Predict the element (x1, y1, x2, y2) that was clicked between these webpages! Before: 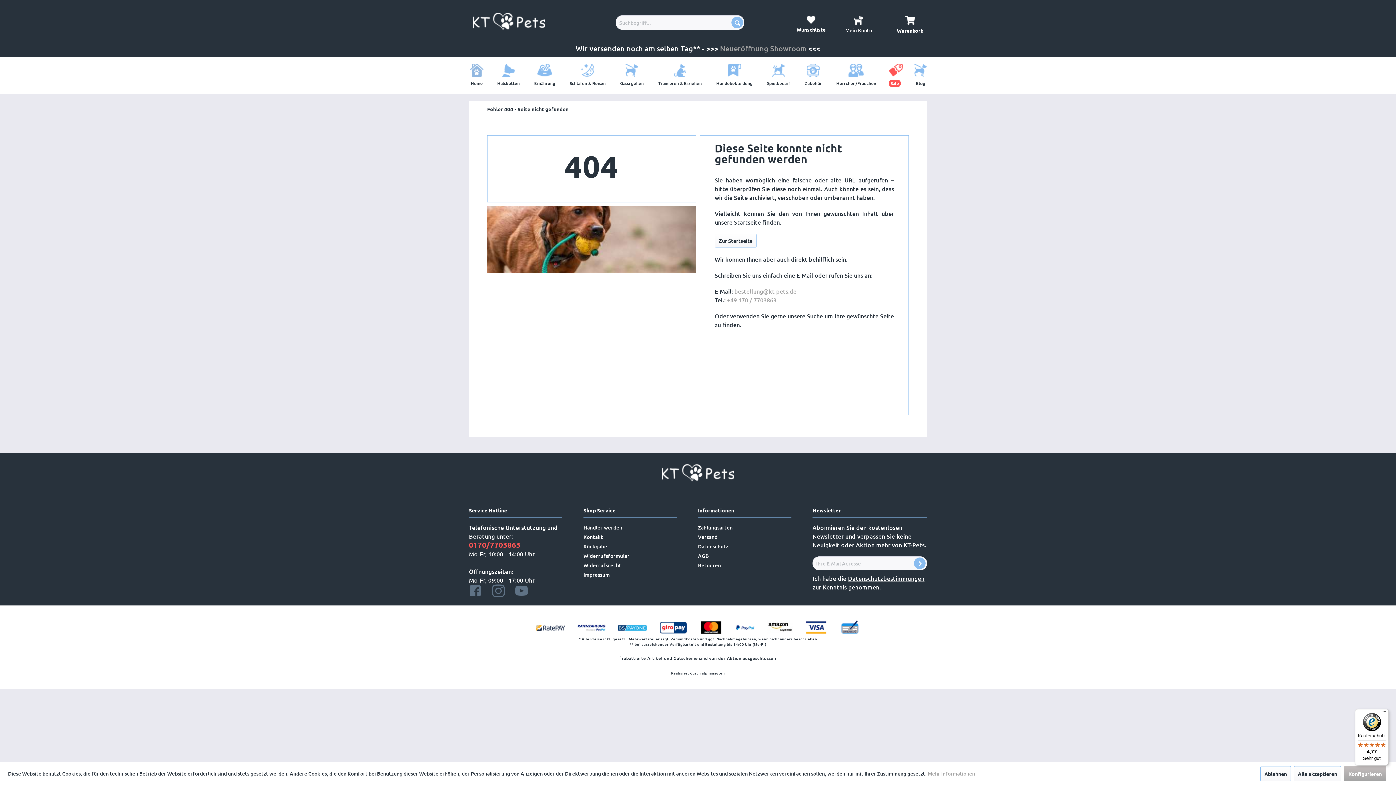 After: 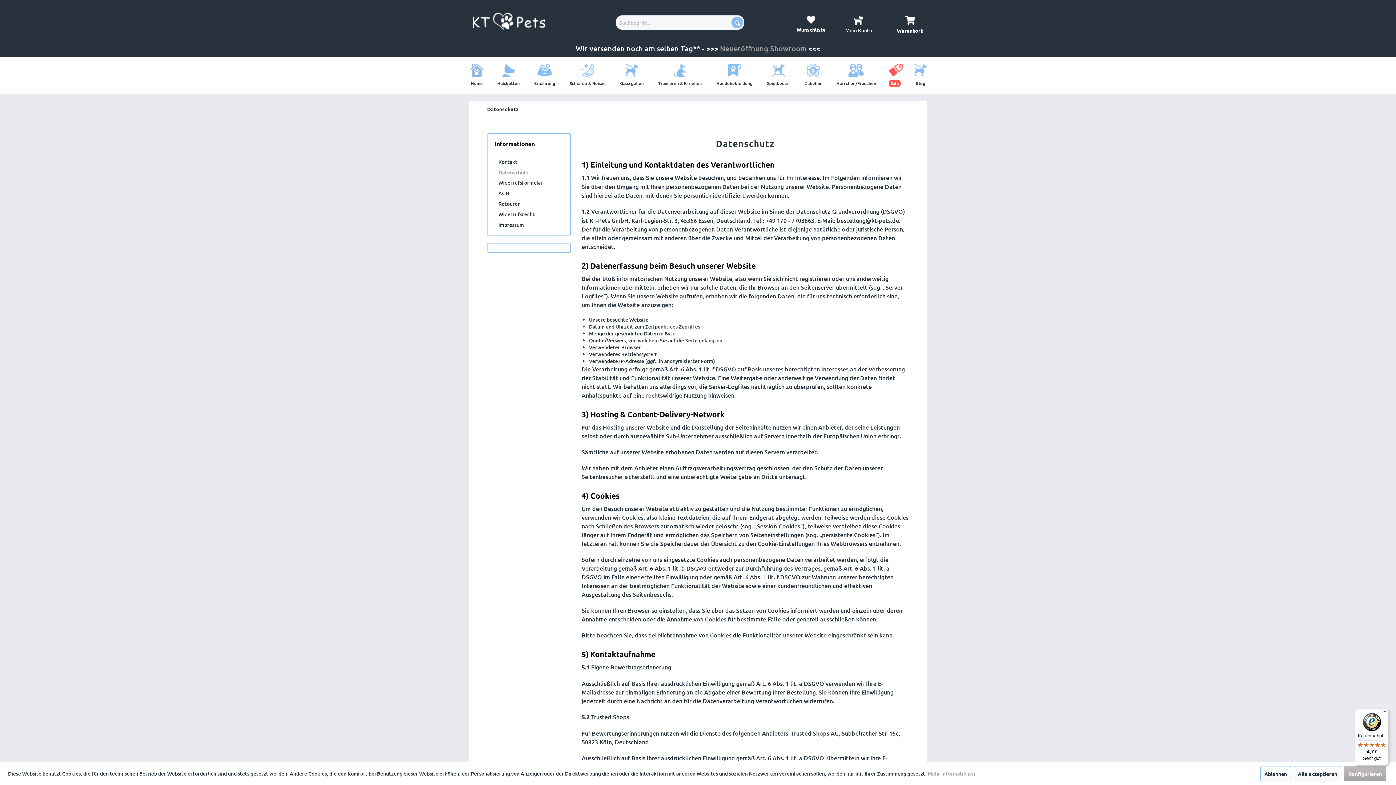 Action: bbox: (928, 770, 975, 777) label: Mehr Informationen